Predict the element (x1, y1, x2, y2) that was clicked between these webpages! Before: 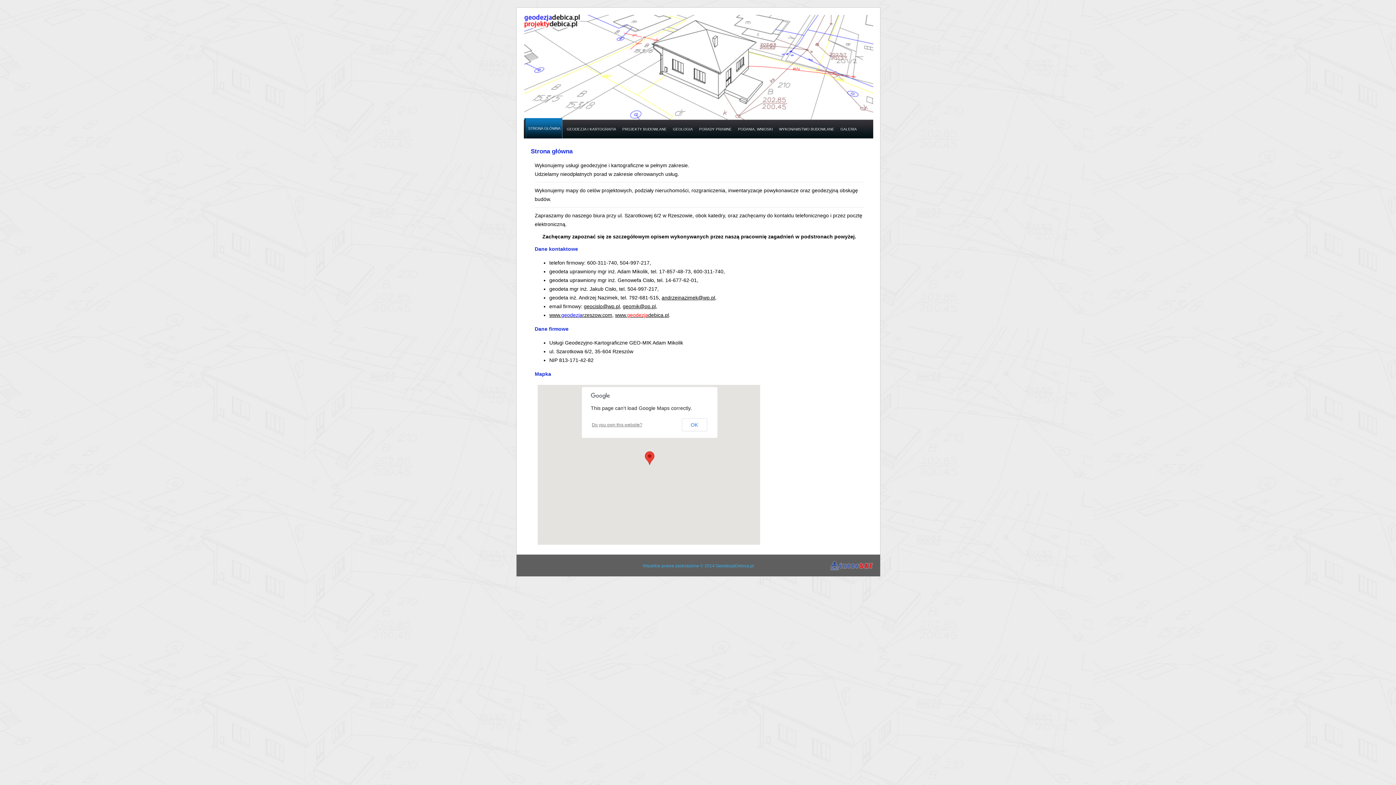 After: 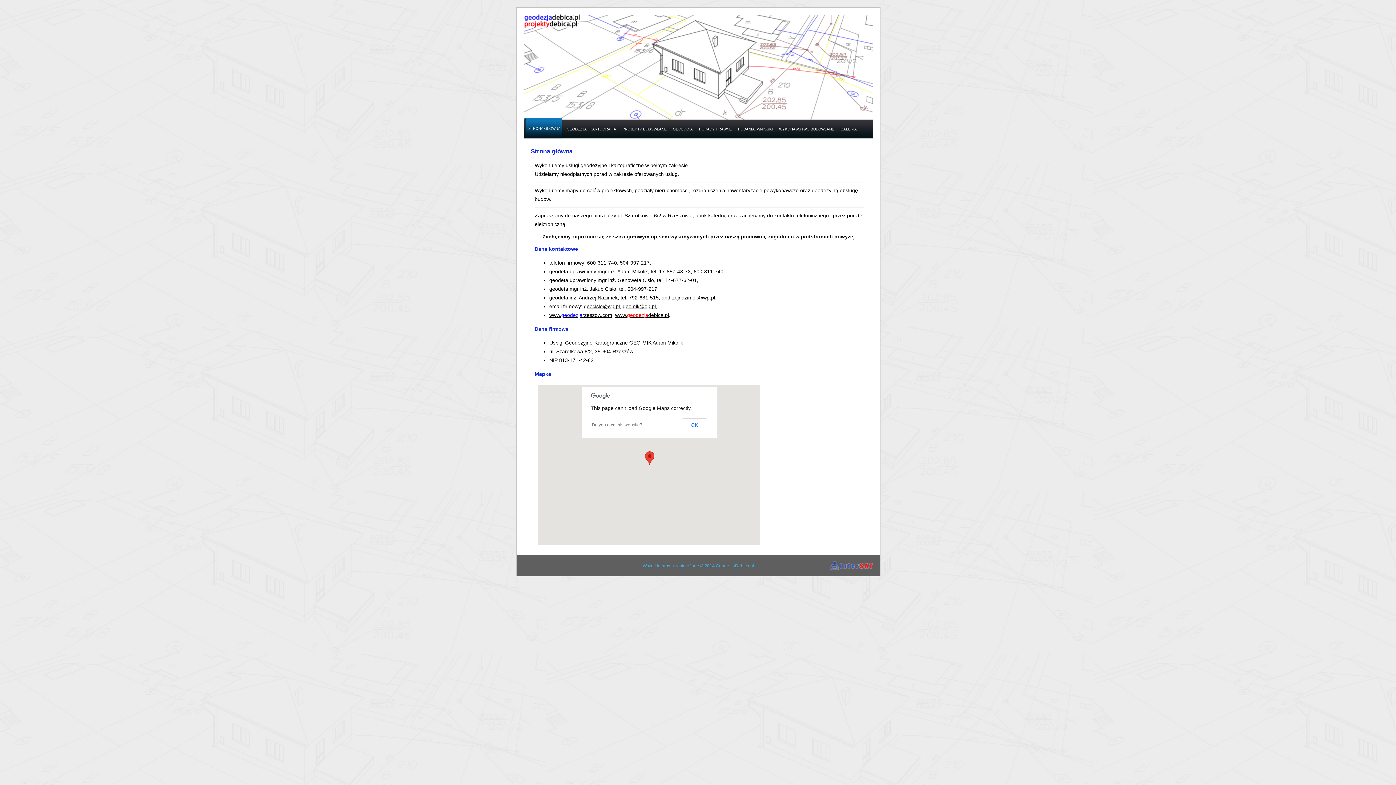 Action: label: geomik@op.pl bbox: (622, 303, 656, 309)